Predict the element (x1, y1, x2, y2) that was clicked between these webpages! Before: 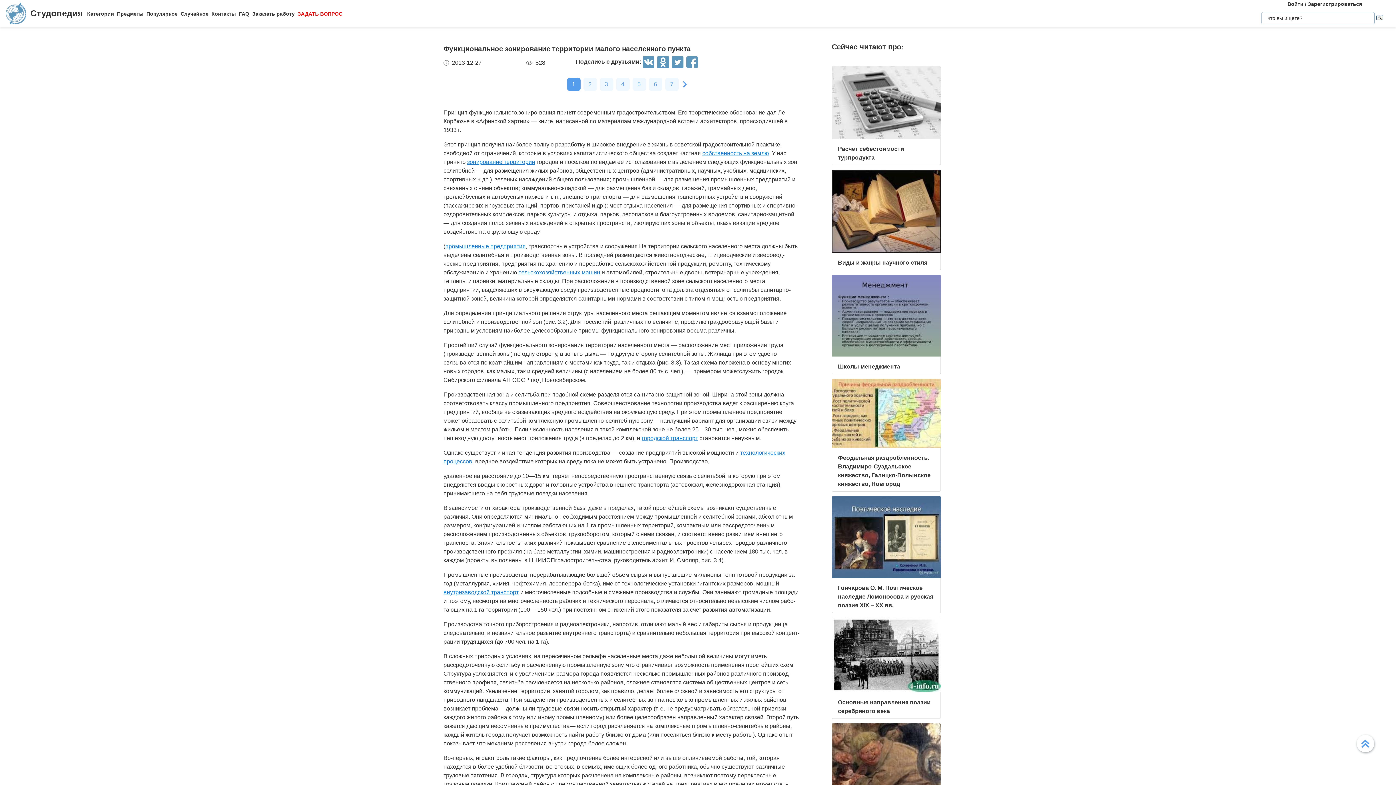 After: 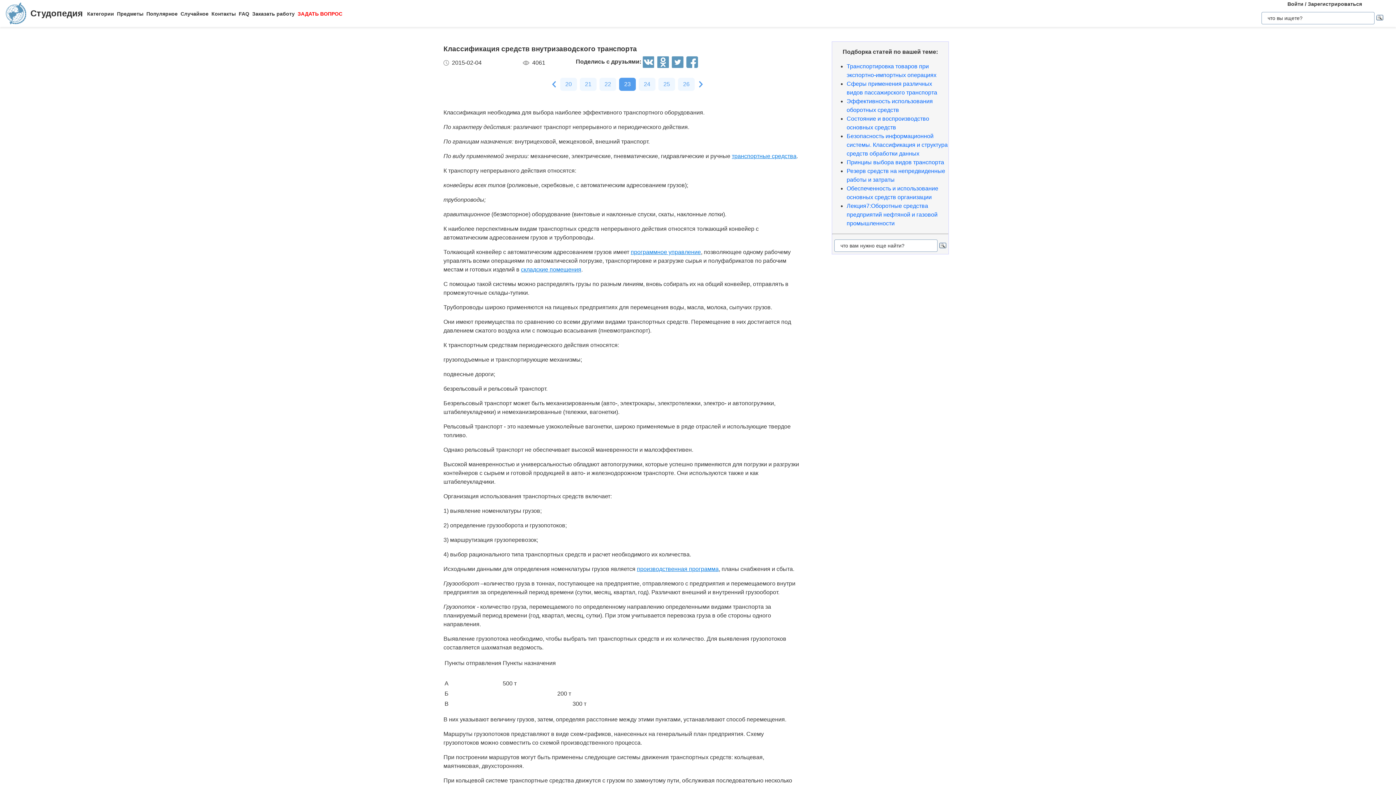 Action: label: внутризаводской транспорт bbox: (443, 589, 518, 595)